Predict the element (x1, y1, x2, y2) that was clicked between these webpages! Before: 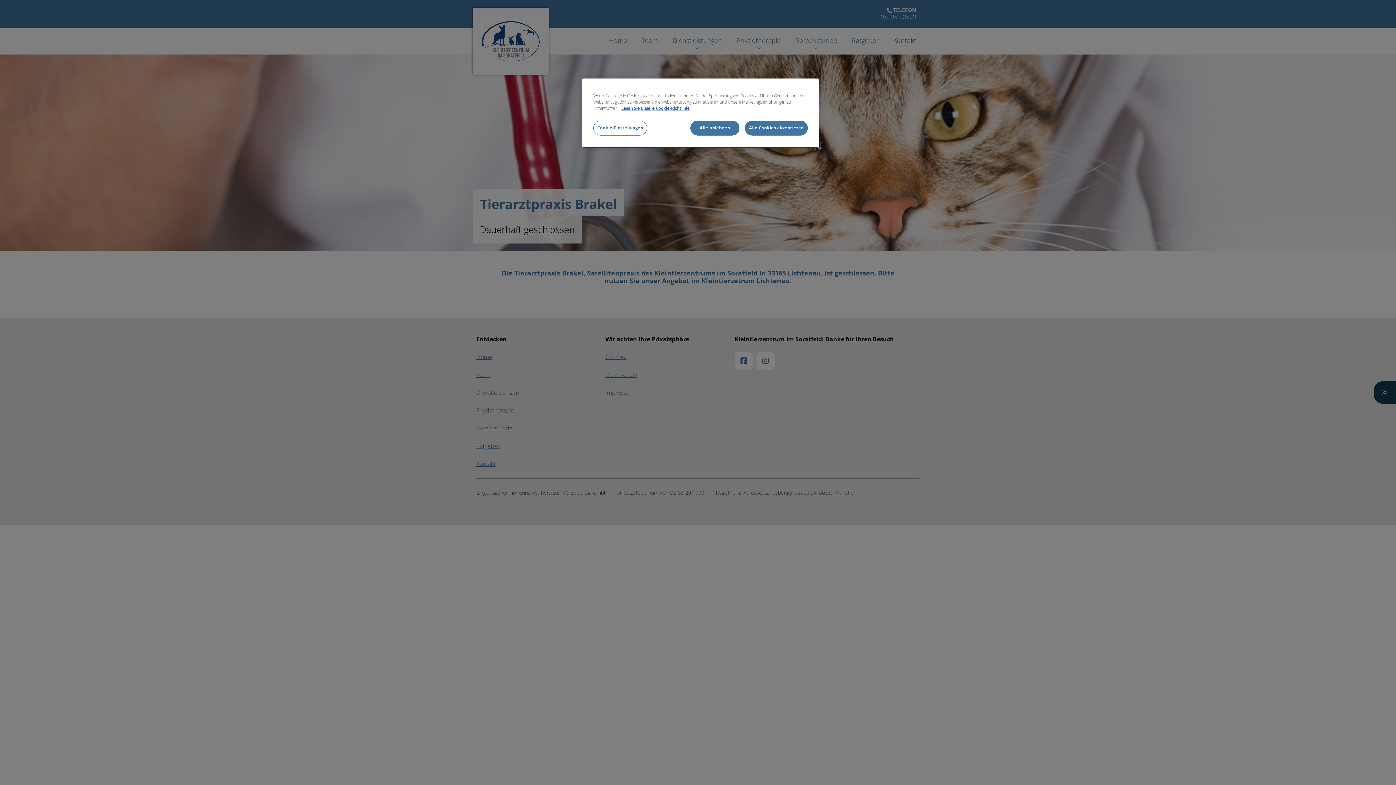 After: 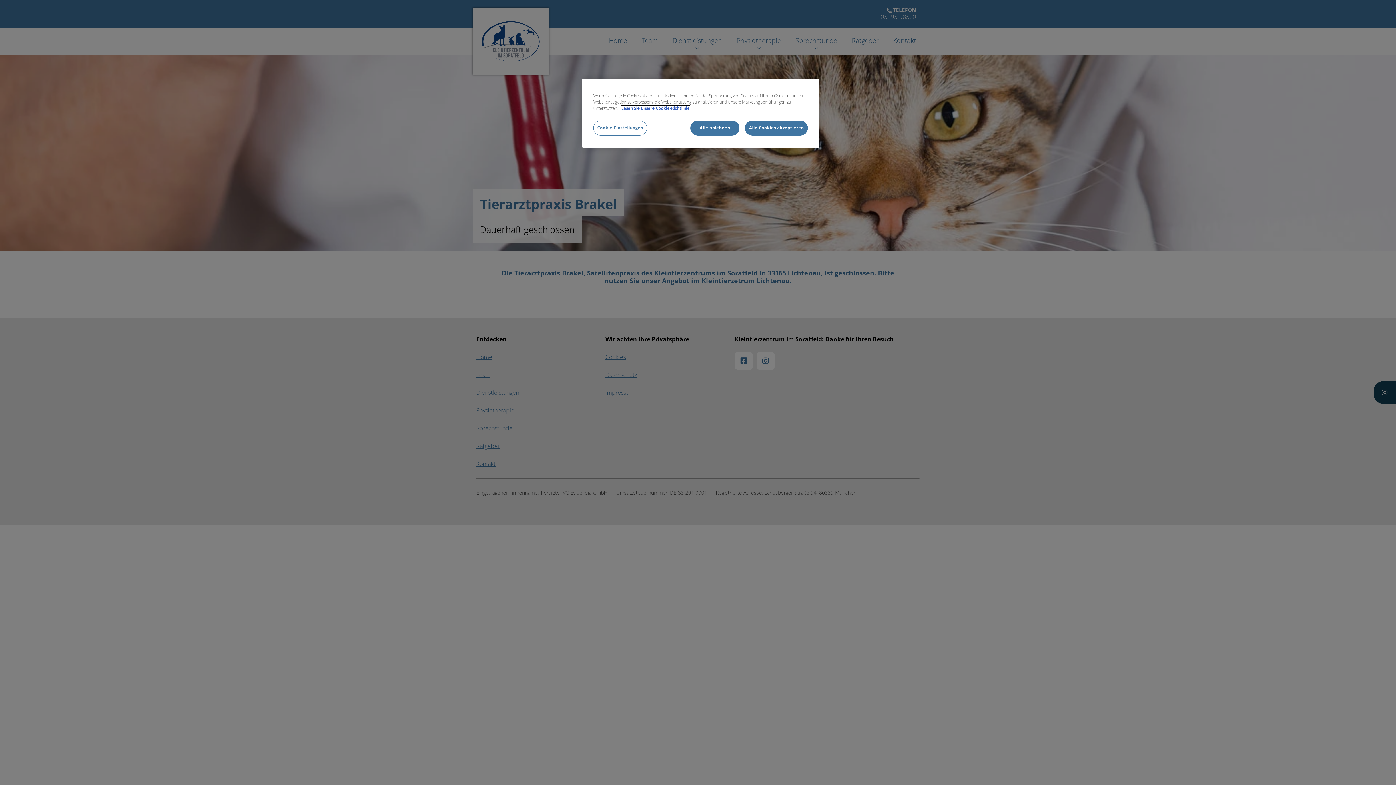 Action: label: Weitere Informationen zum Datenschutz, wird in neuer registerkarte geöffnet bbox: (621, 105, 689, 110)